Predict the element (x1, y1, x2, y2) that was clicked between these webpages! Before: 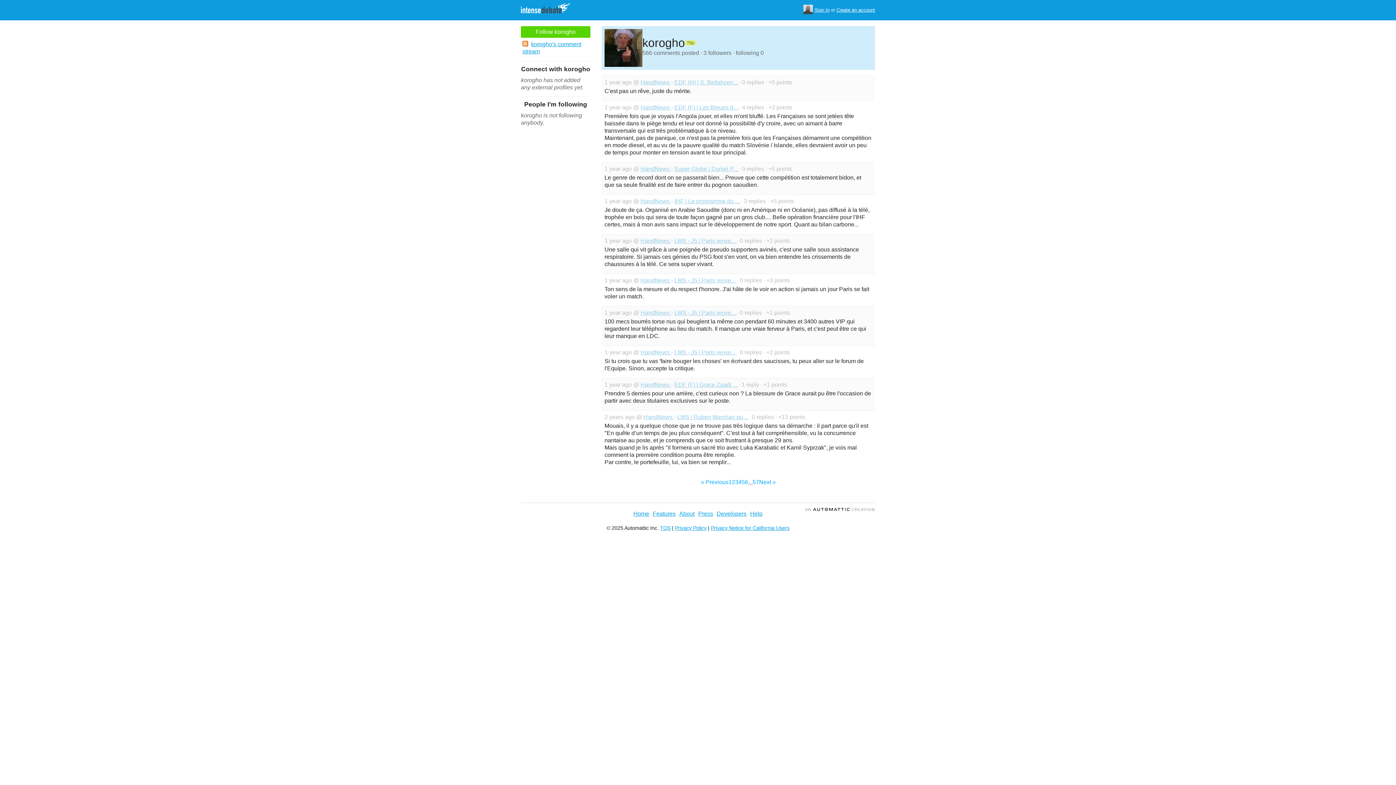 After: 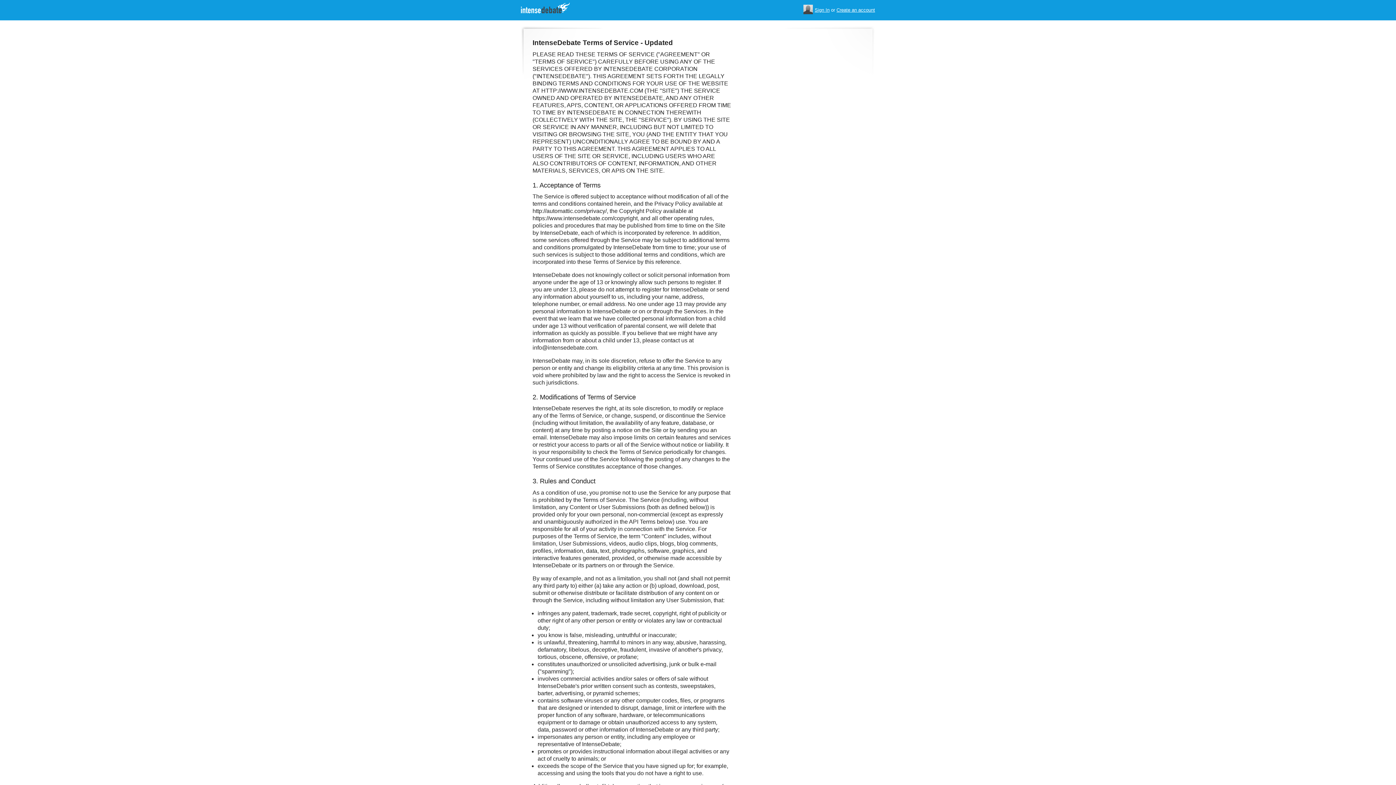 Action: label: TOS bbox: (660, 525, 670, 531)